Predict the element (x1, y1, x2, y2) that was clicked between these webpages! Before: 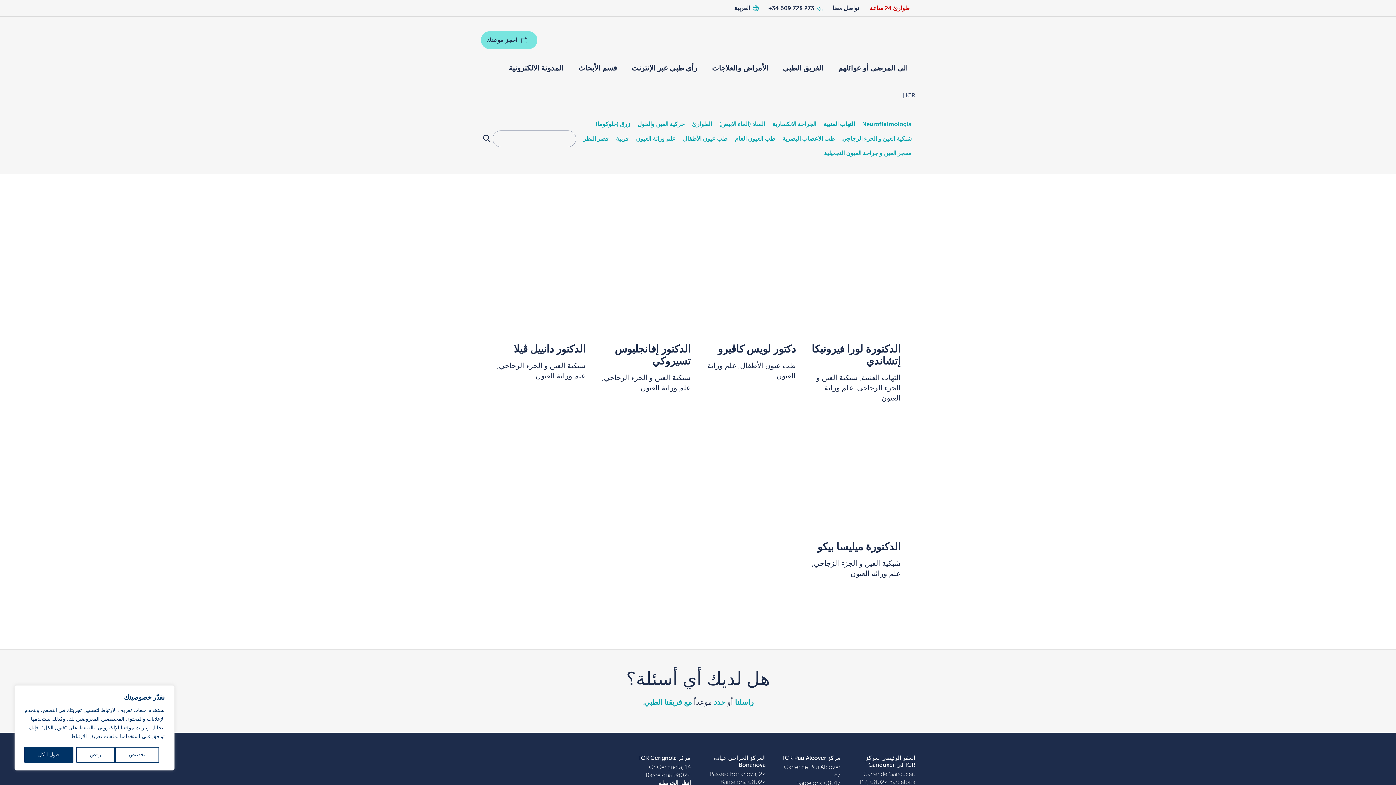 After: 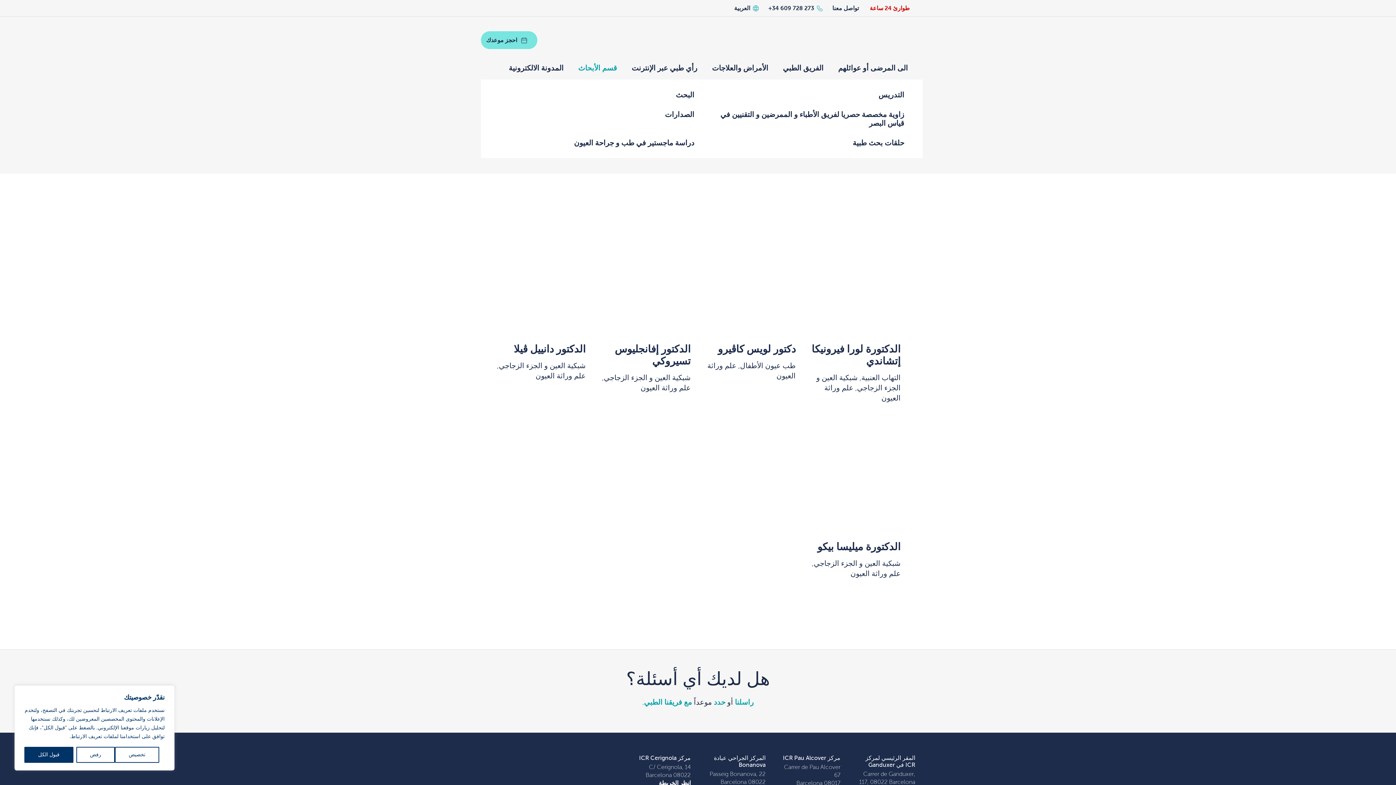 Action: label: قسم الأبحاث bbox: (571, 63, 624, 72)